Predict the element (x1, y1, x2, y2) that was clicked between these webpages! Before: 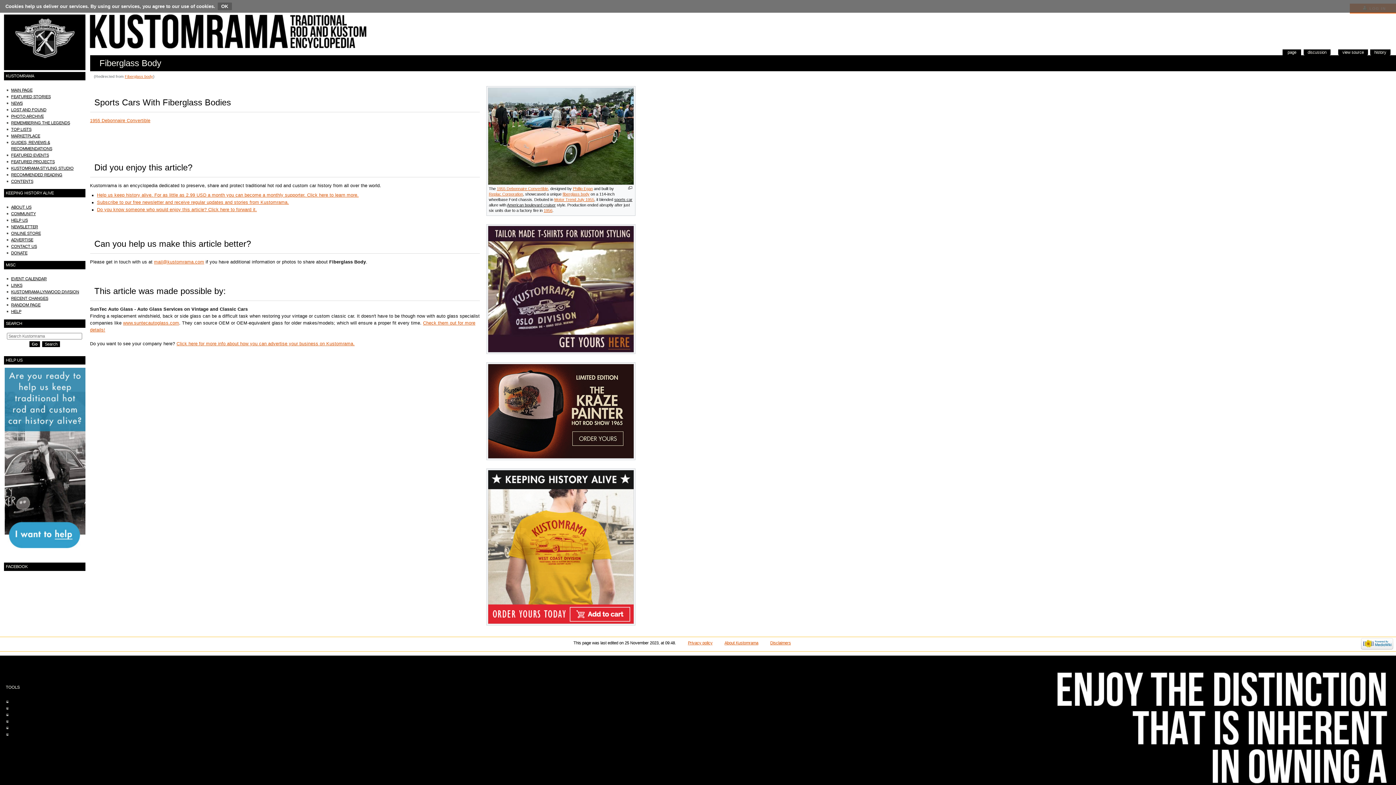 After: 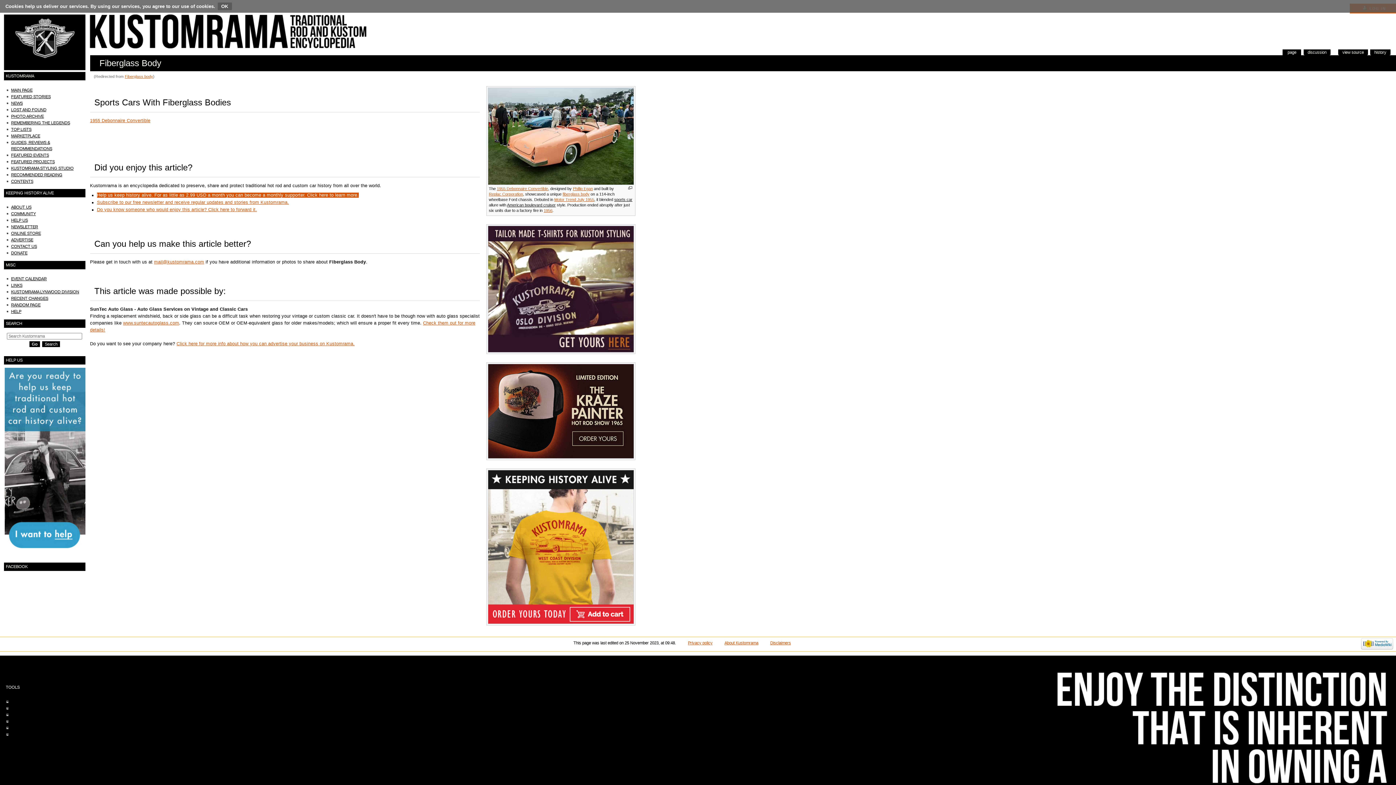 Action: bbox: (96, 192, 358, 197) label: Help us keep history alive. For as little as 2.99 USD a month you can become a monthly supporter. Click here to learn more.